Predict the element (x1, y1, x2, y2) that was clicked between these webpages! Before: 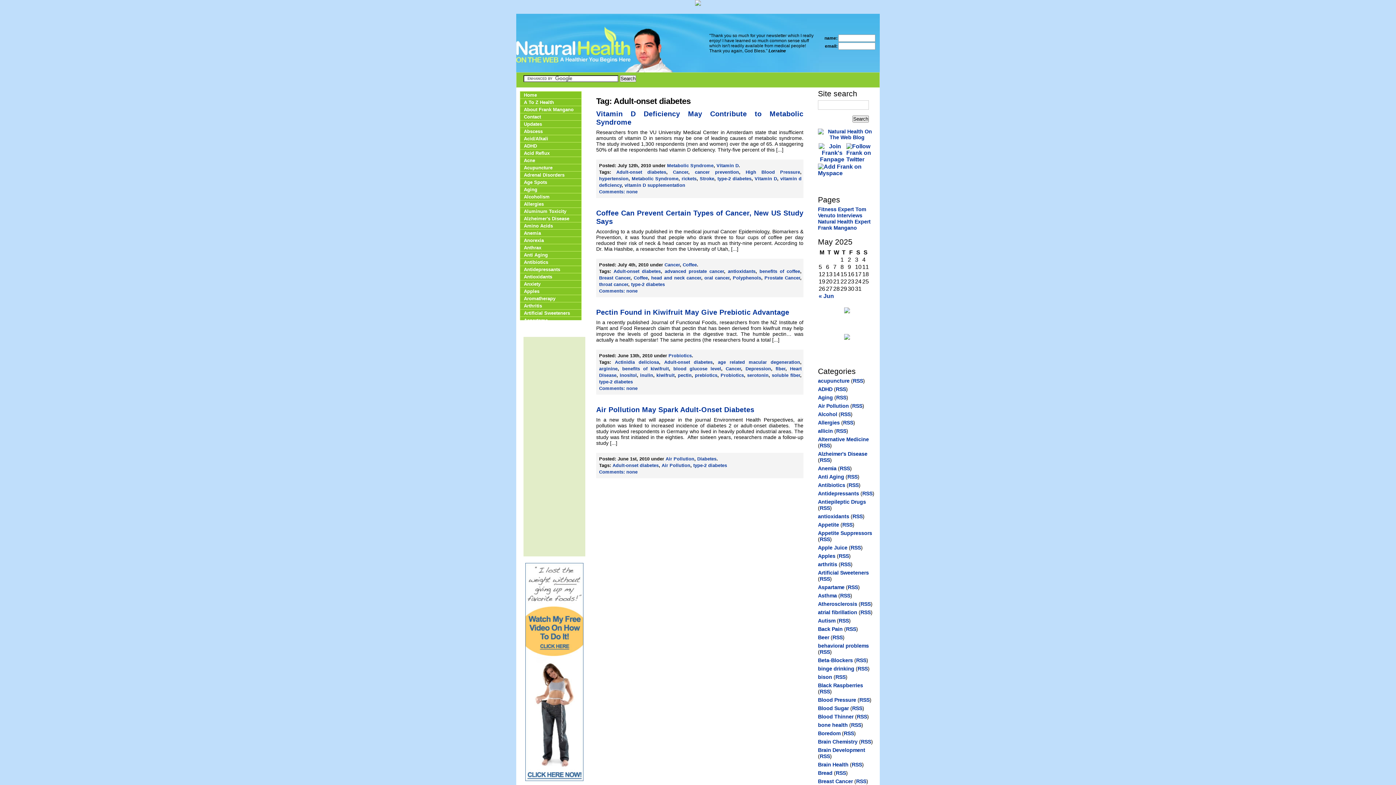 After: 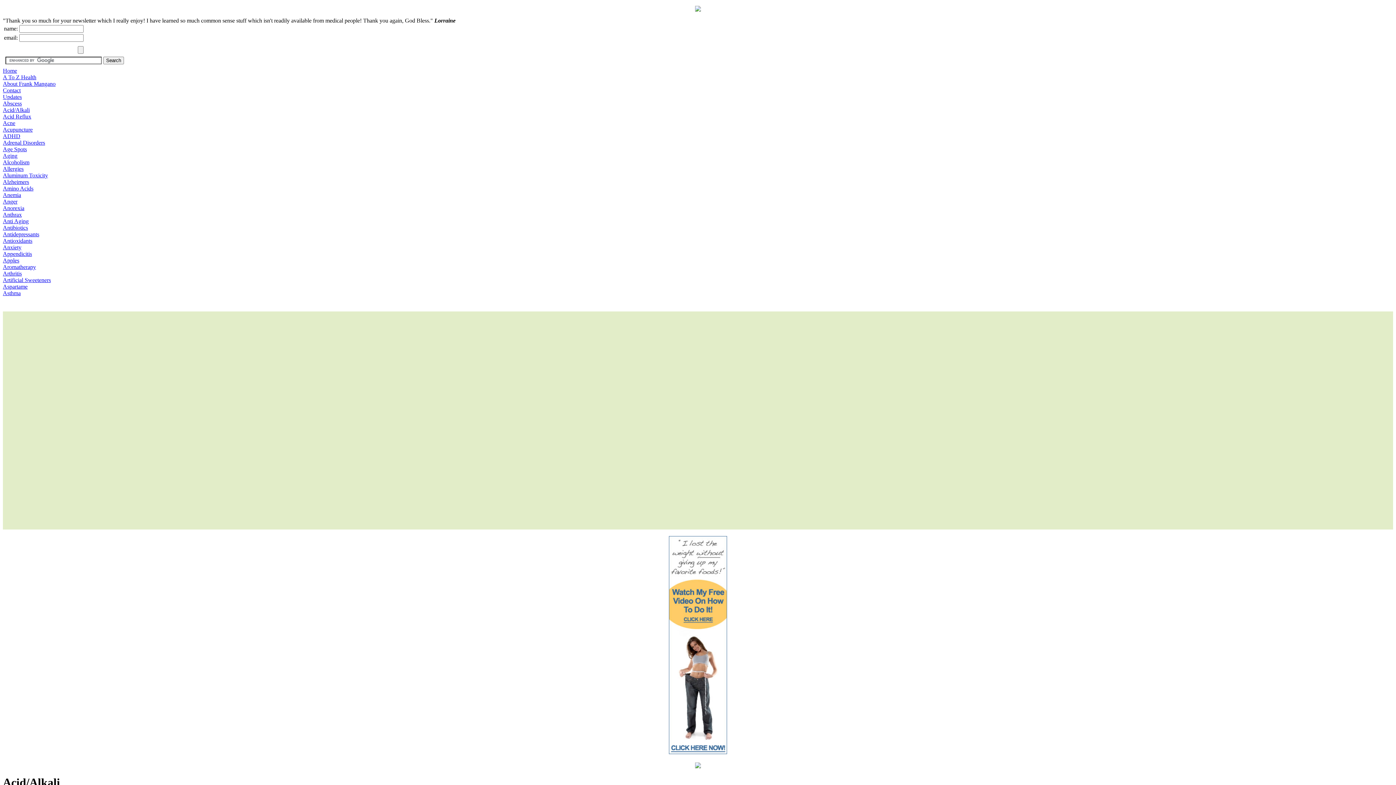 Action: bbox: (520, 134, 581, 142) label: Acid/Alkali